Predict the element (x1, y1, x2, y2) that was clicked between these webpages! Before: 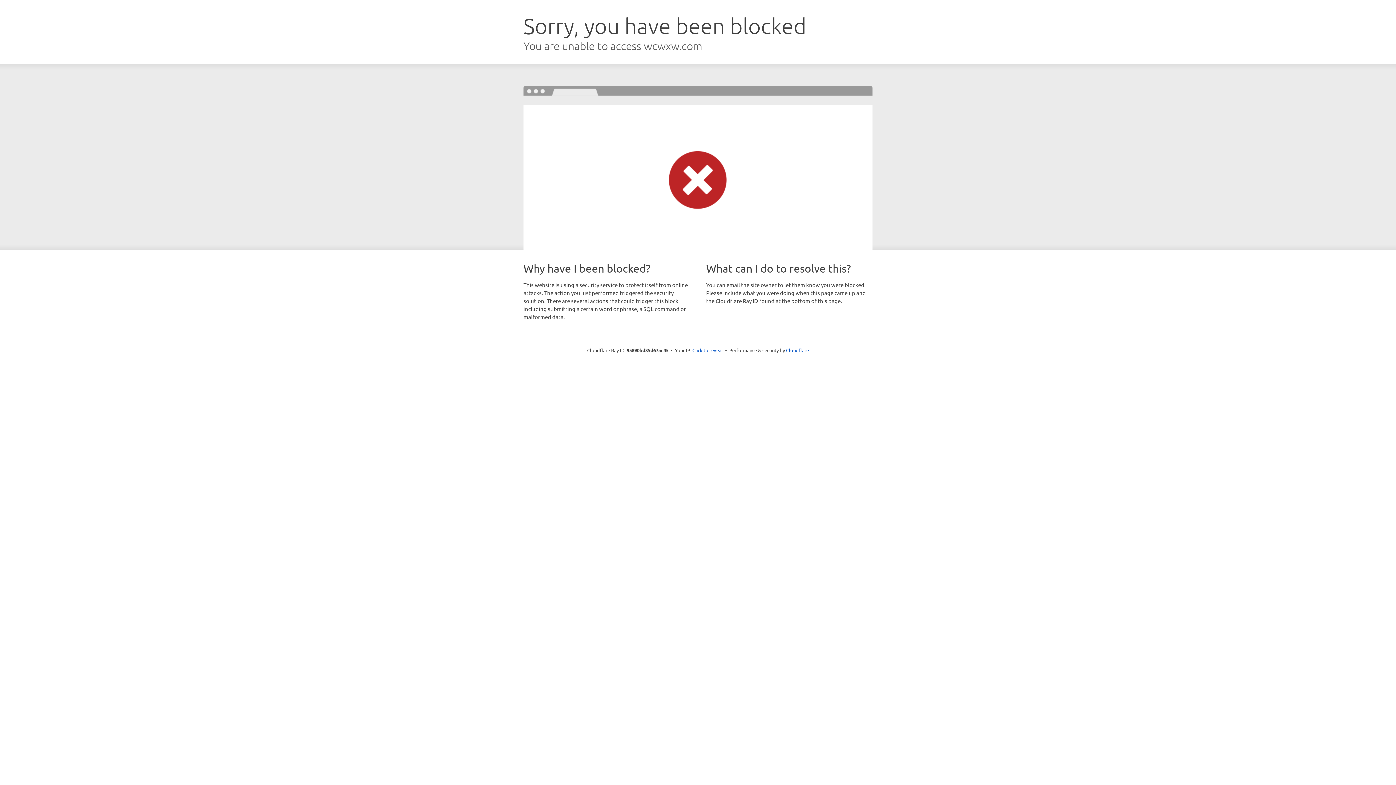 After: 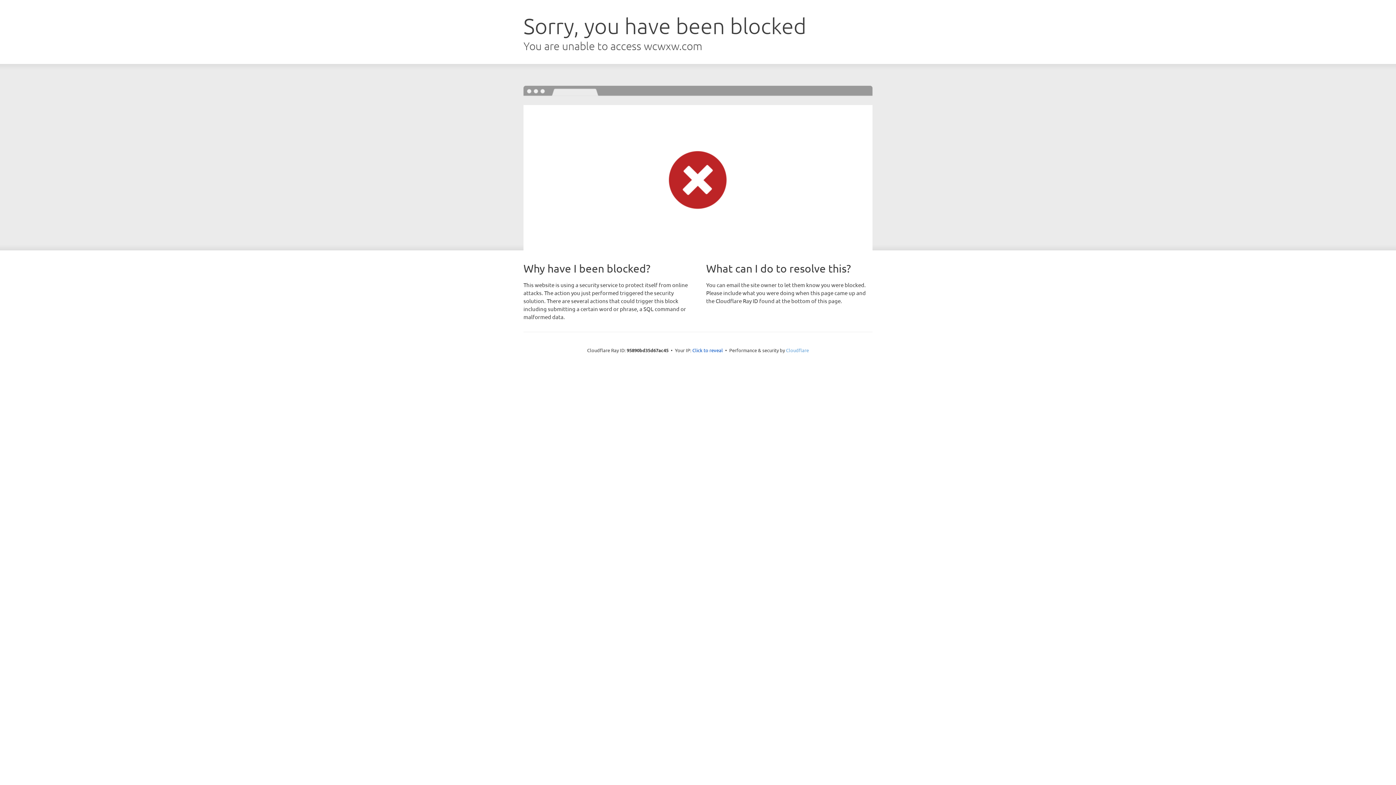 Action: bbox: (786, 347, 809, 353) label: Cloudflare